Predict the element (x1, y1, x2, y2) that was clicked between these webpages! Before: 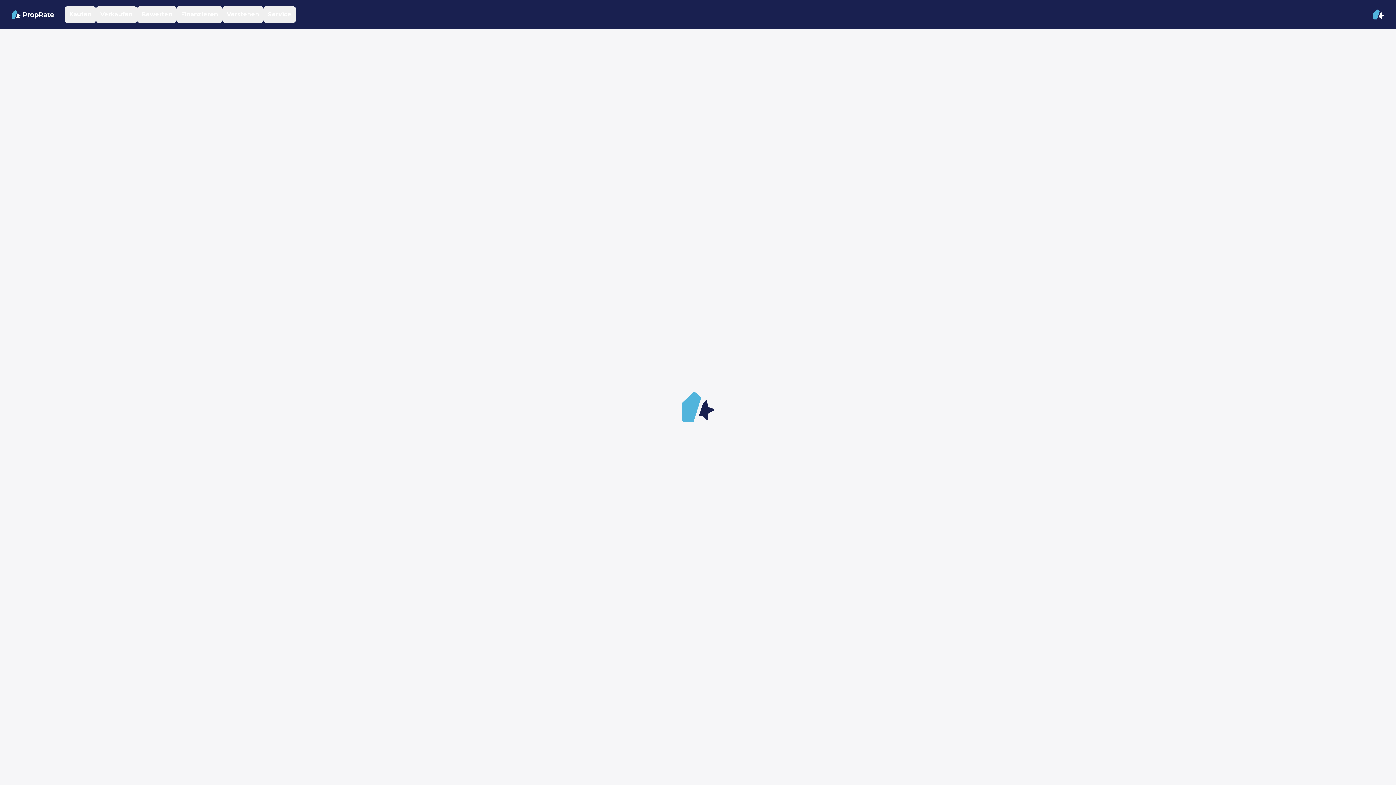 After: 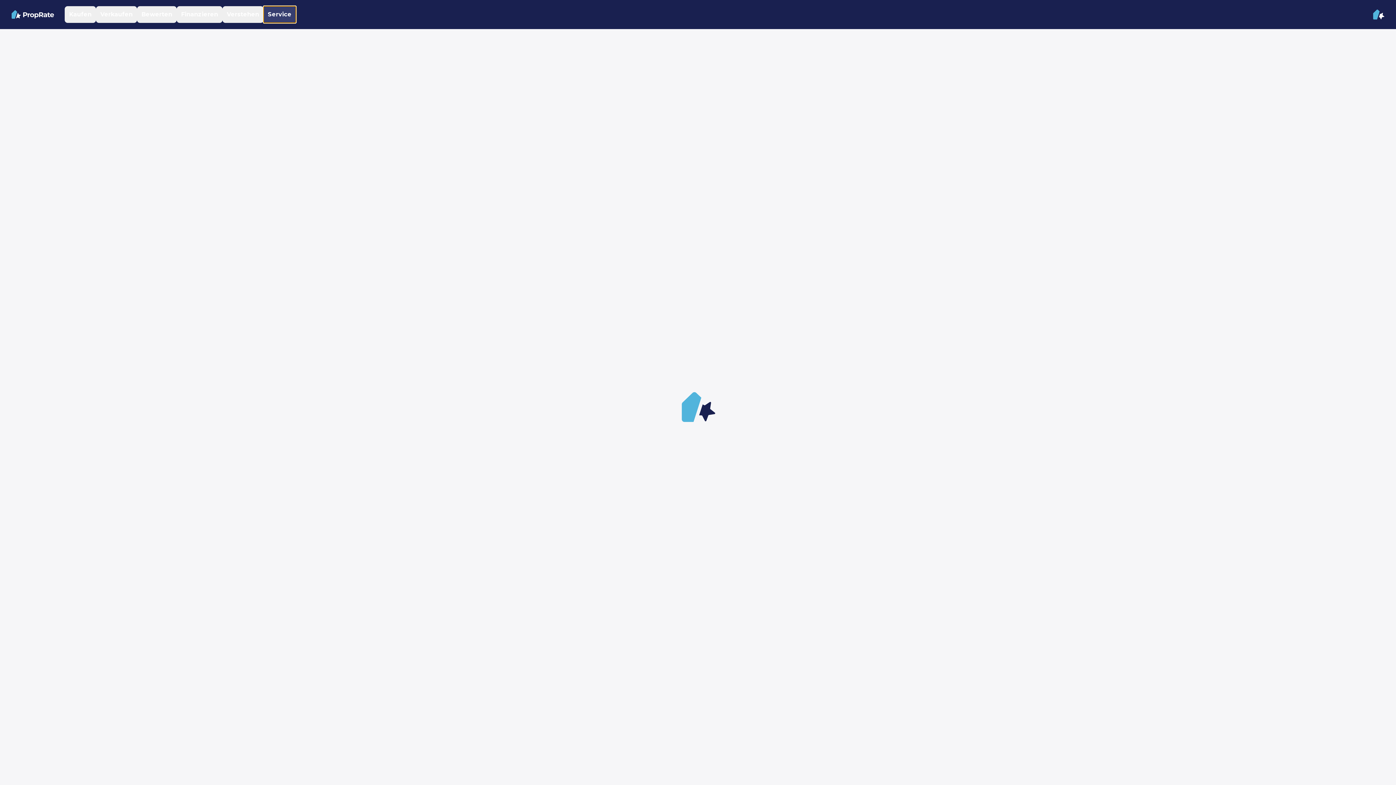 Action: bbox: (263, 6, 296, 22) label: Service